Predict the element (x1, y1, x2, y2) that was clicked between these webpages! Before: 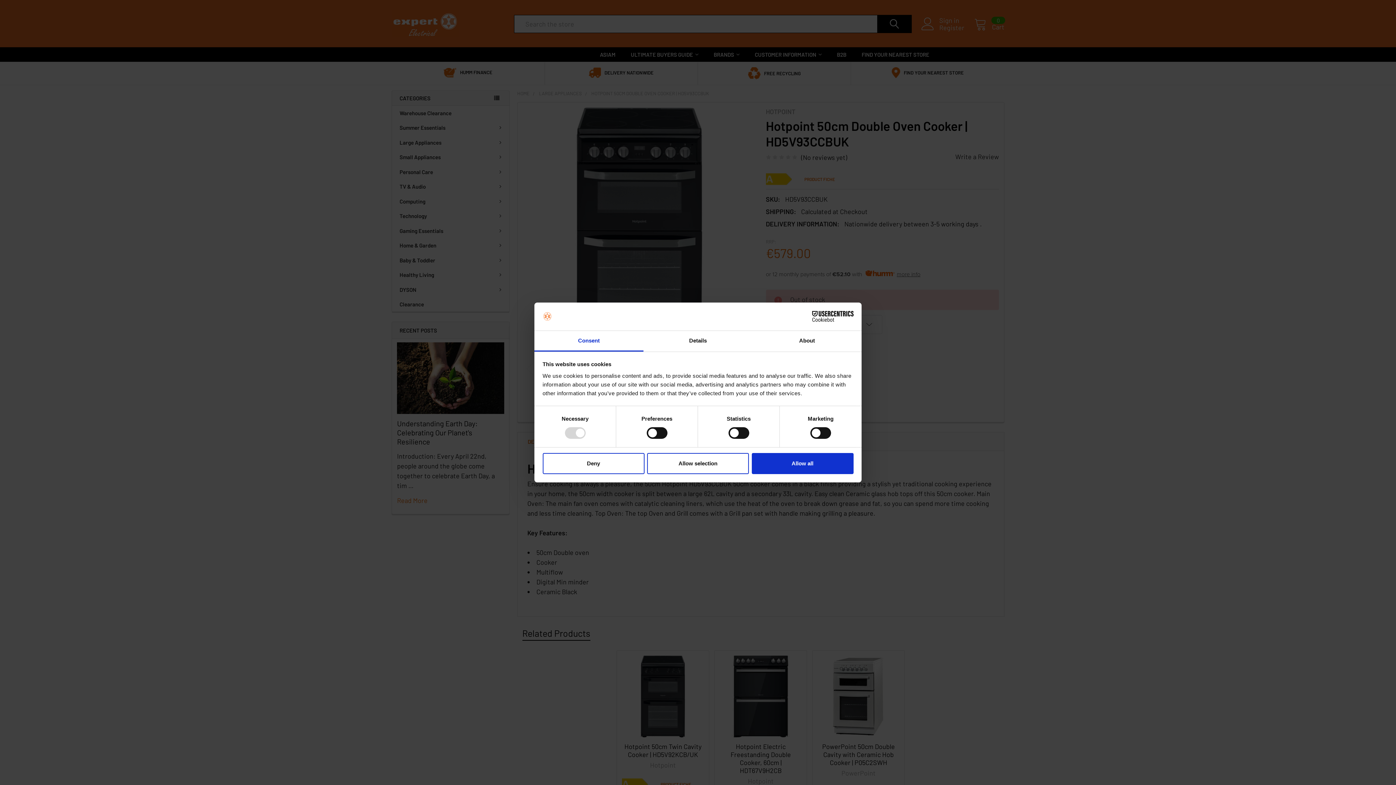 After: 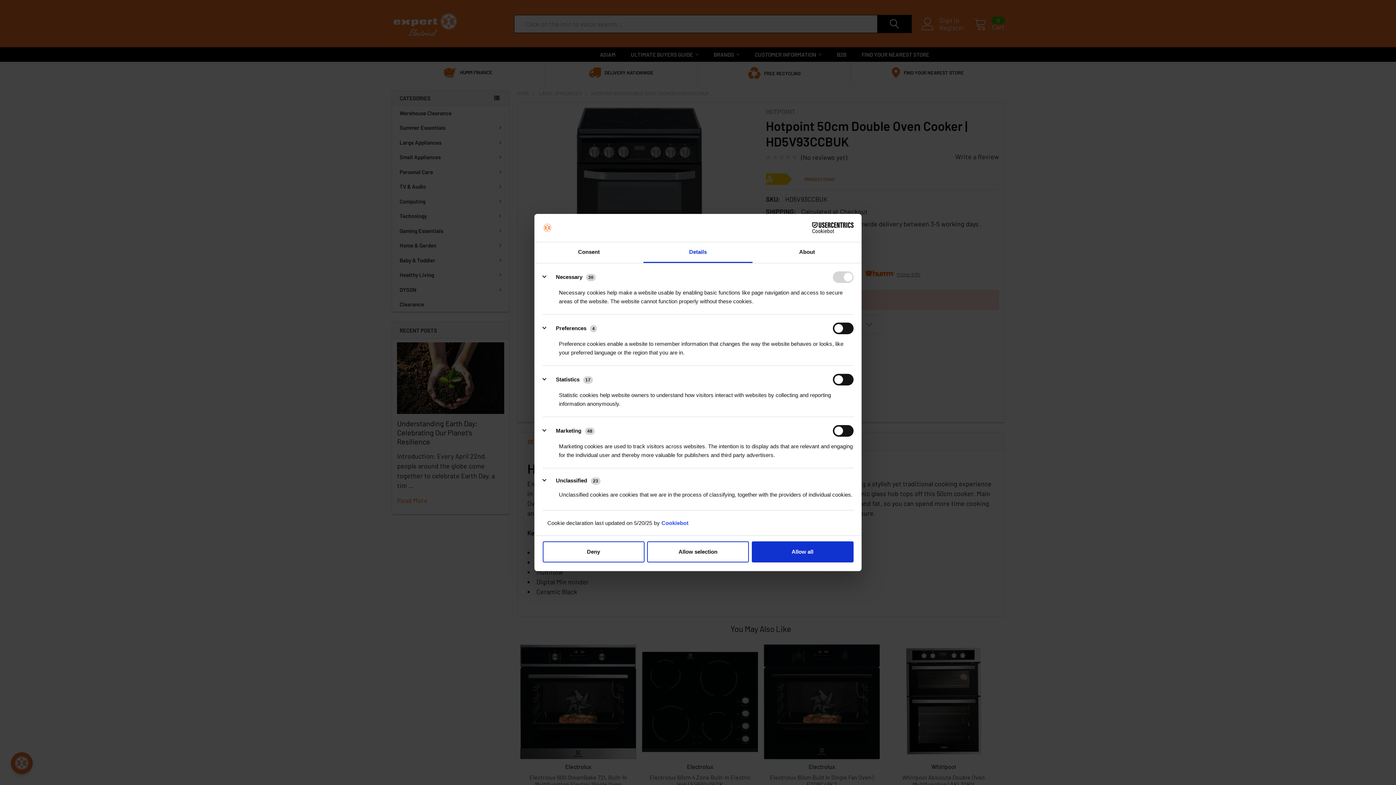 Action: label: Details bbox: (643, 331, 752, 351)